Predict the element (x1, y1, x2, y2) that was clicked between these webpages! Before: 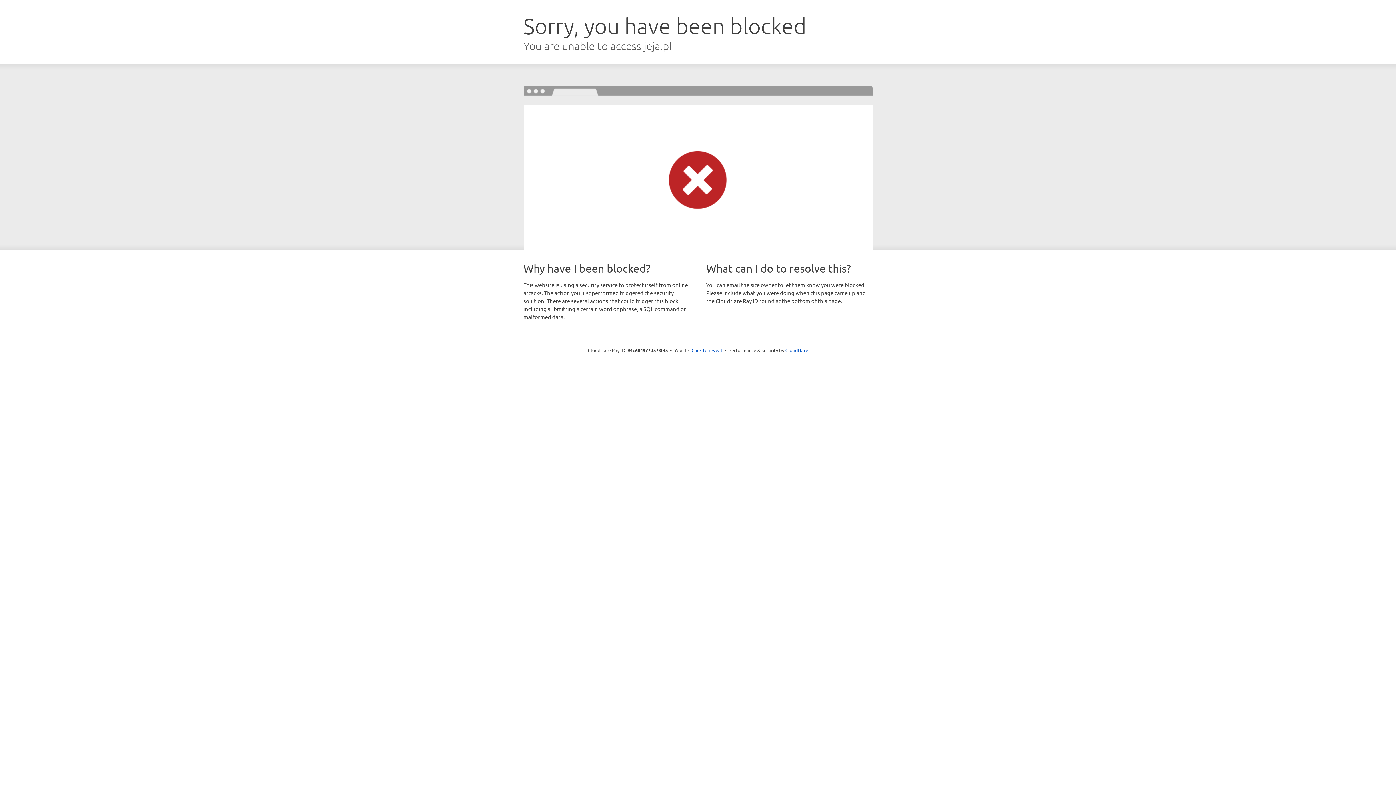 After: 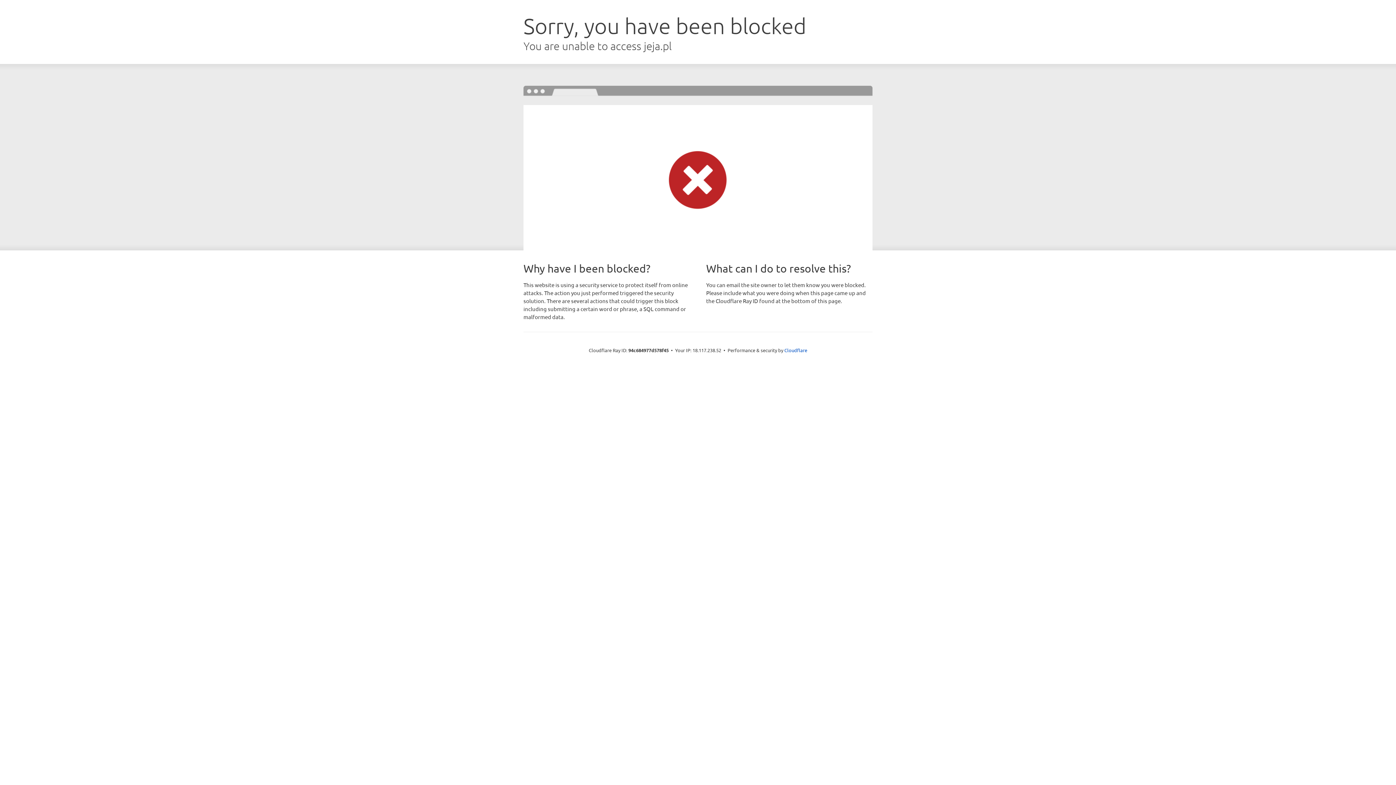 Action: bbox: (691, 346, 722, 353) label: Click to reveal